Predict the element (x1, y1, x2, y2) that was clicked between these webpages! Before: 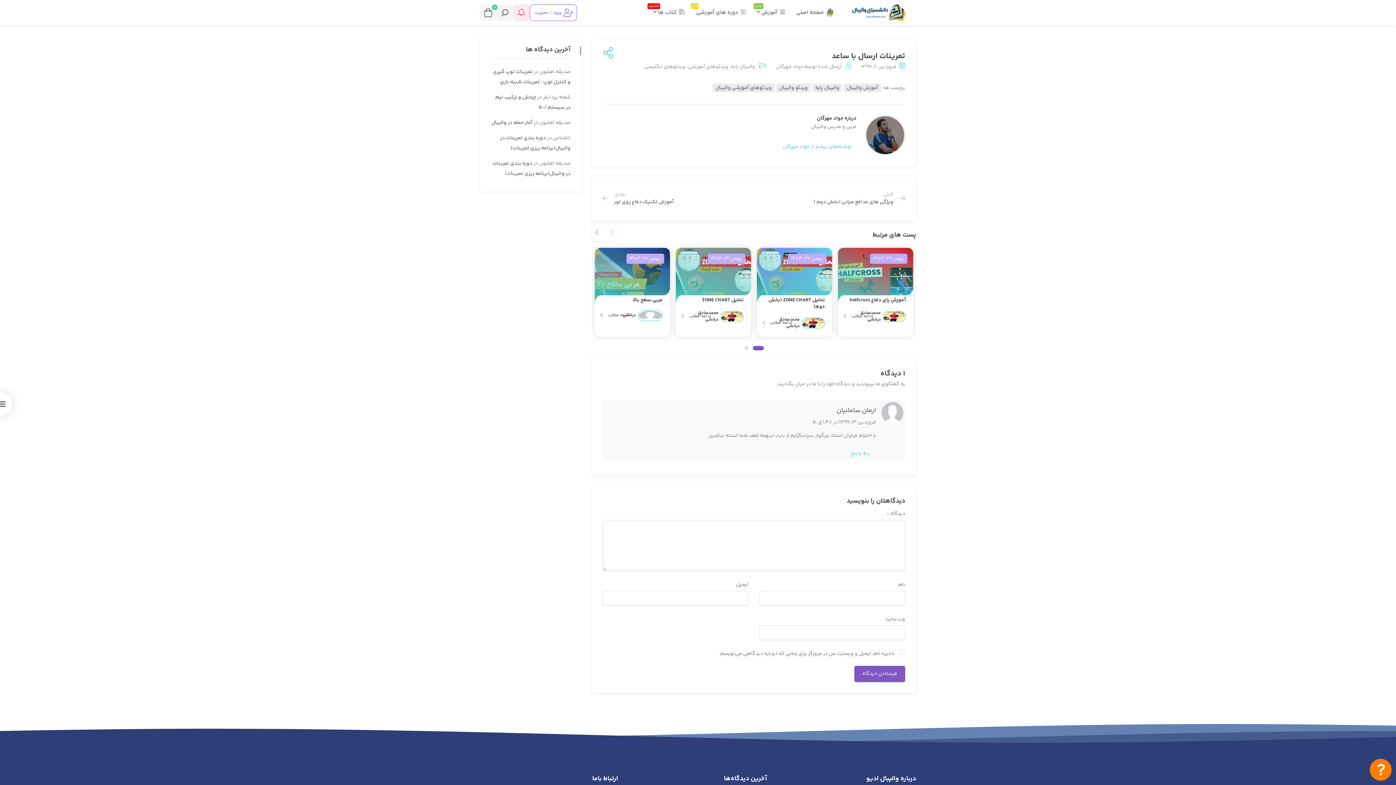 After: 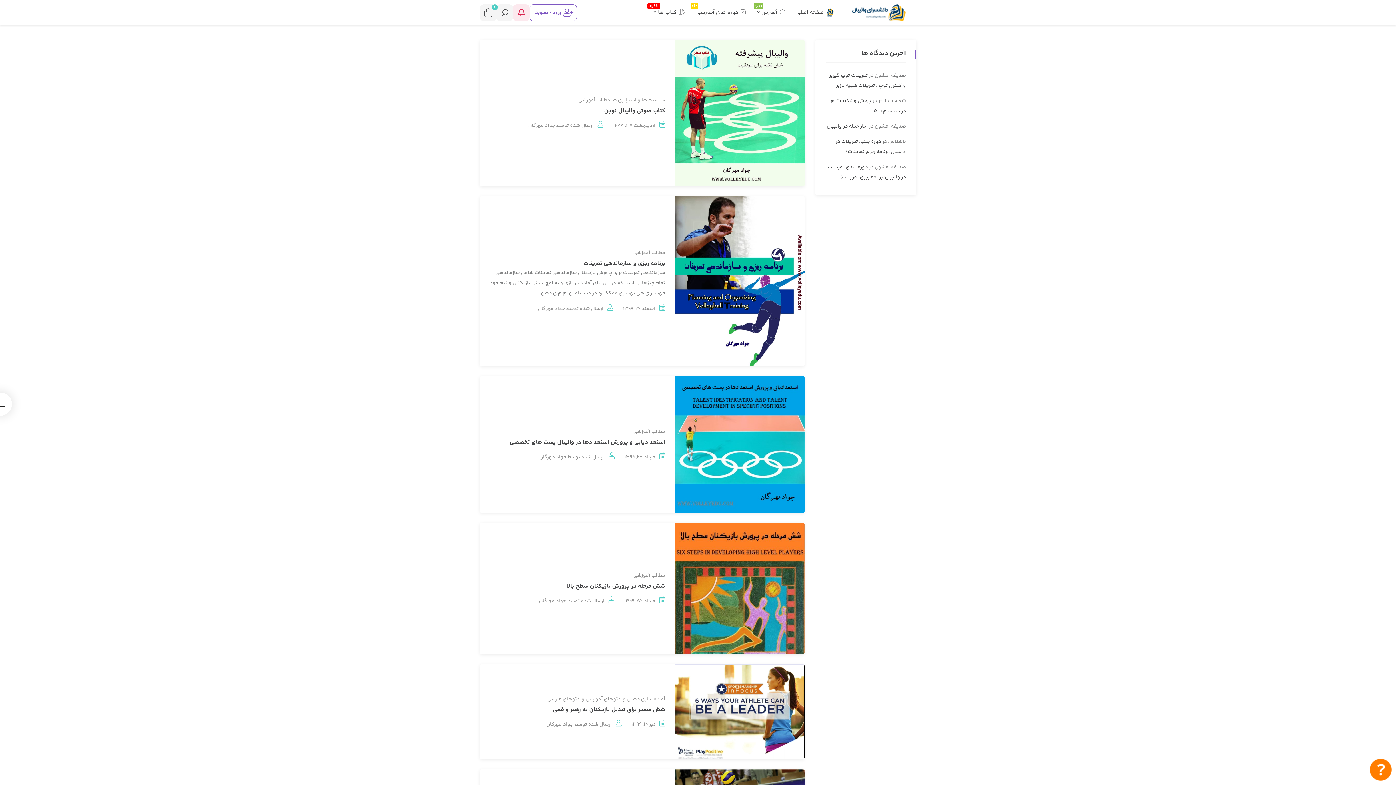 Action: label: جواد مهرگان bbox: (776, 62, 803, 70)